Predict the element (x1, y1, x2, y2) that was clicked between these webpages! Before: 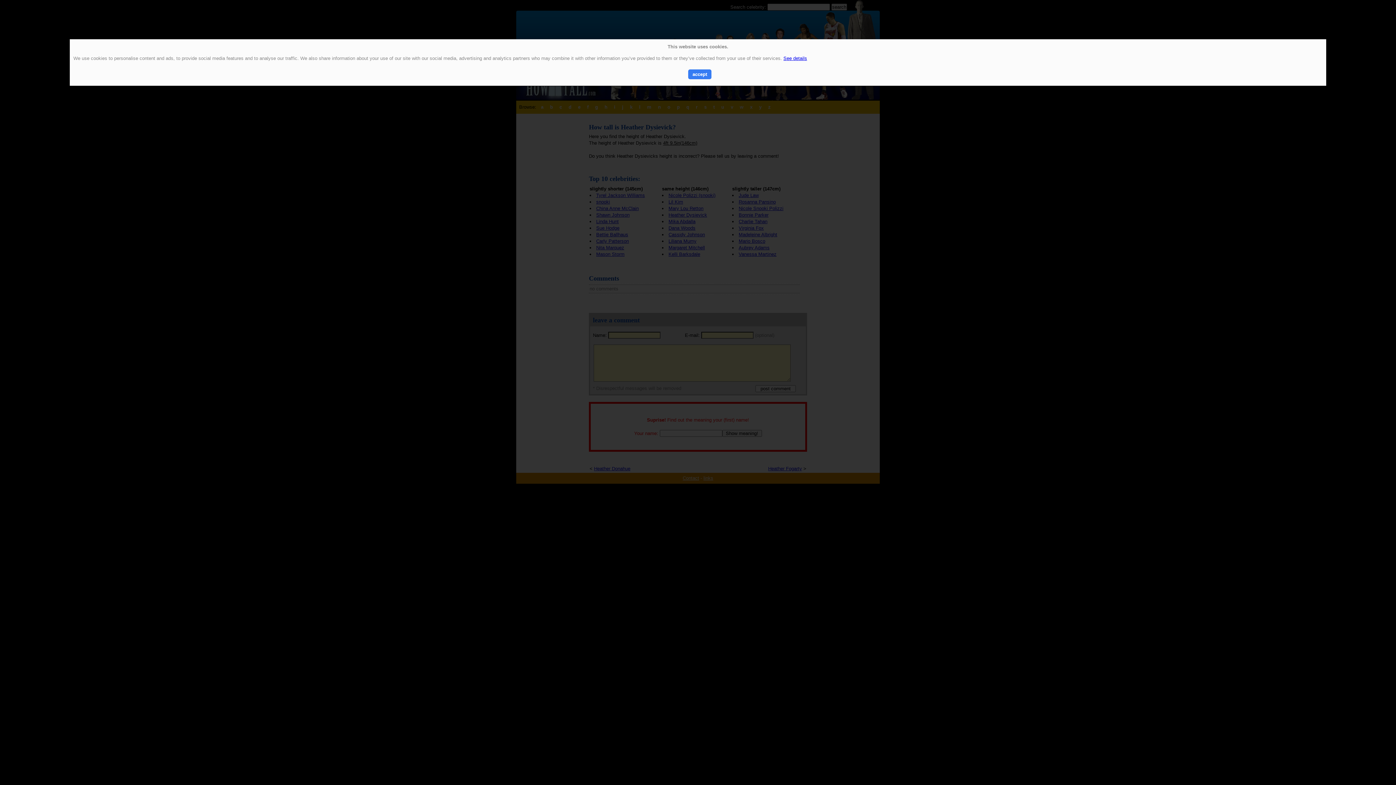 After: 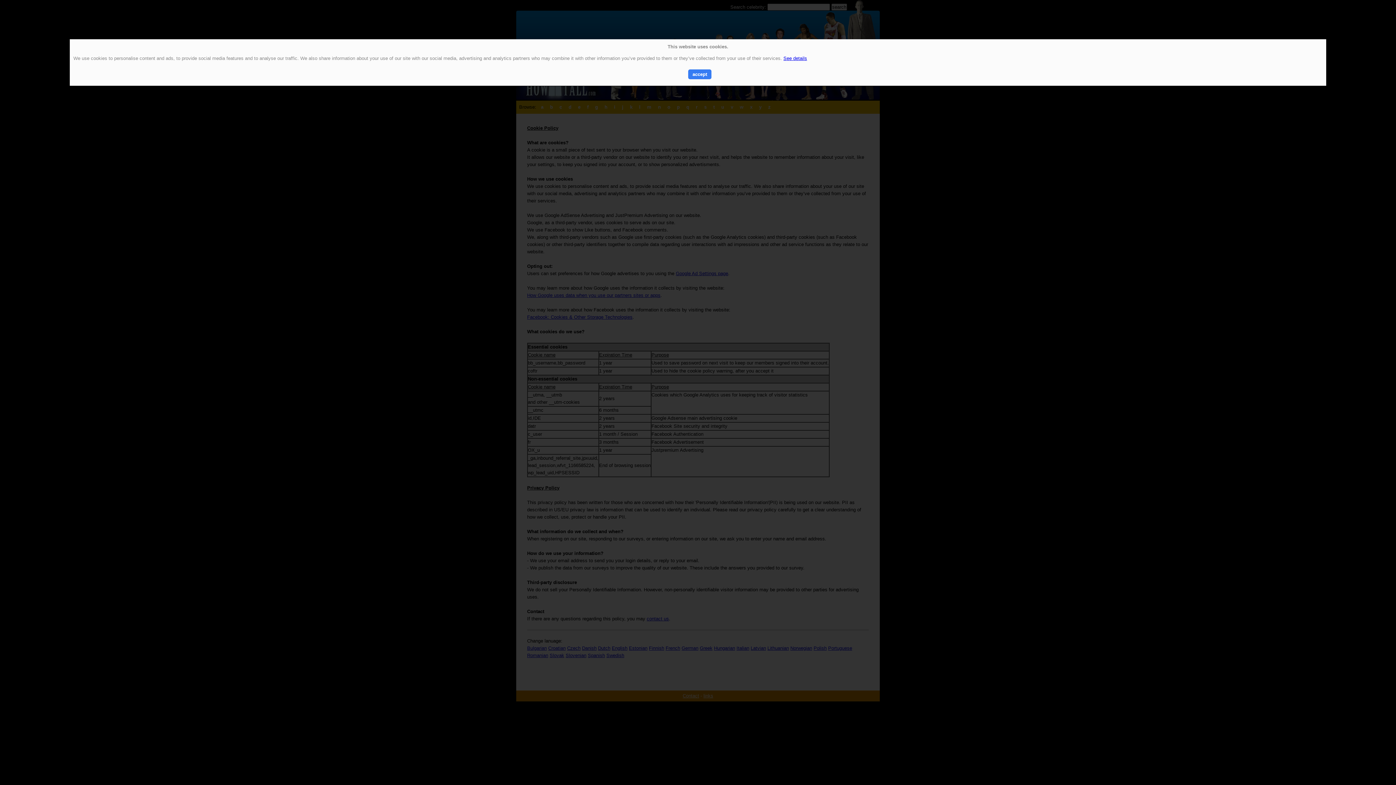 Action: bbox: (783, 55, 807, 61) label: See details